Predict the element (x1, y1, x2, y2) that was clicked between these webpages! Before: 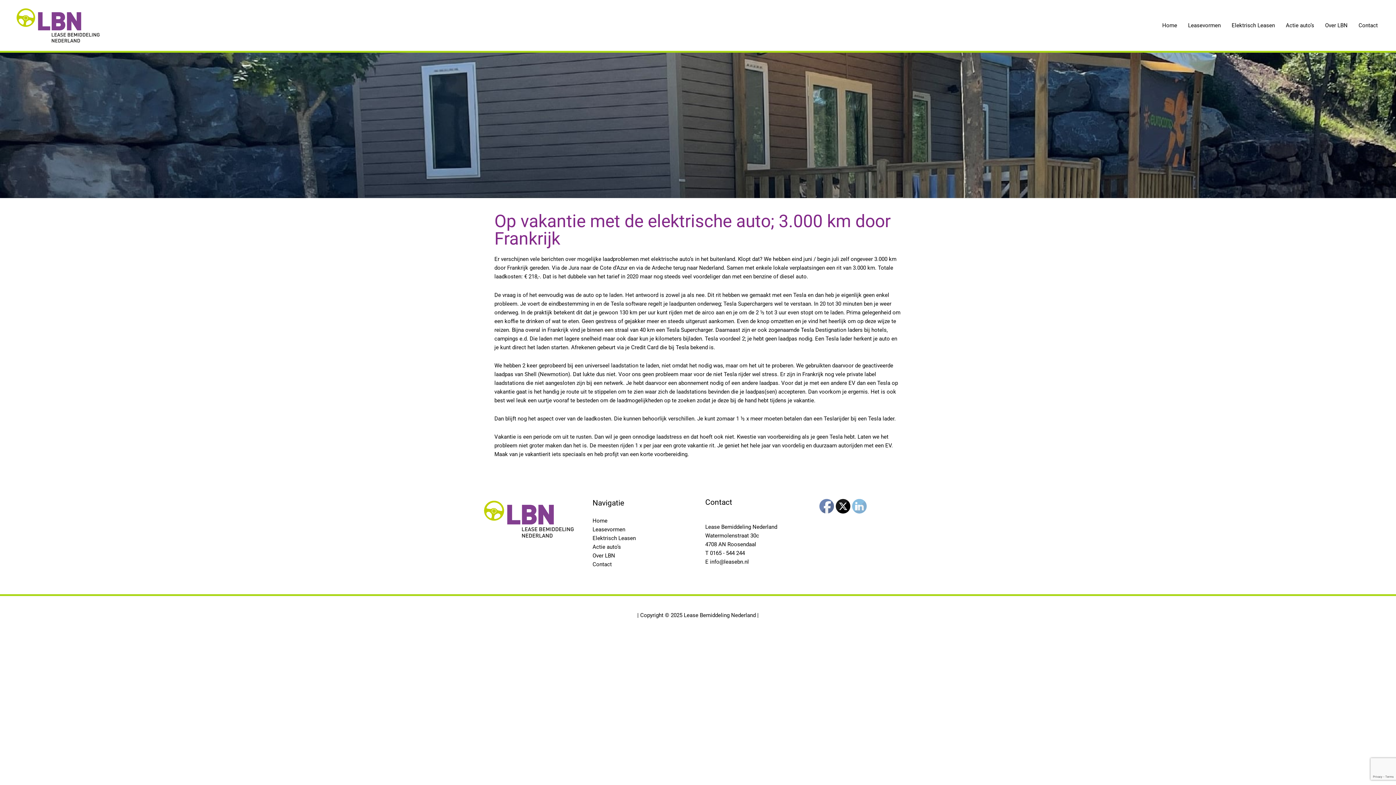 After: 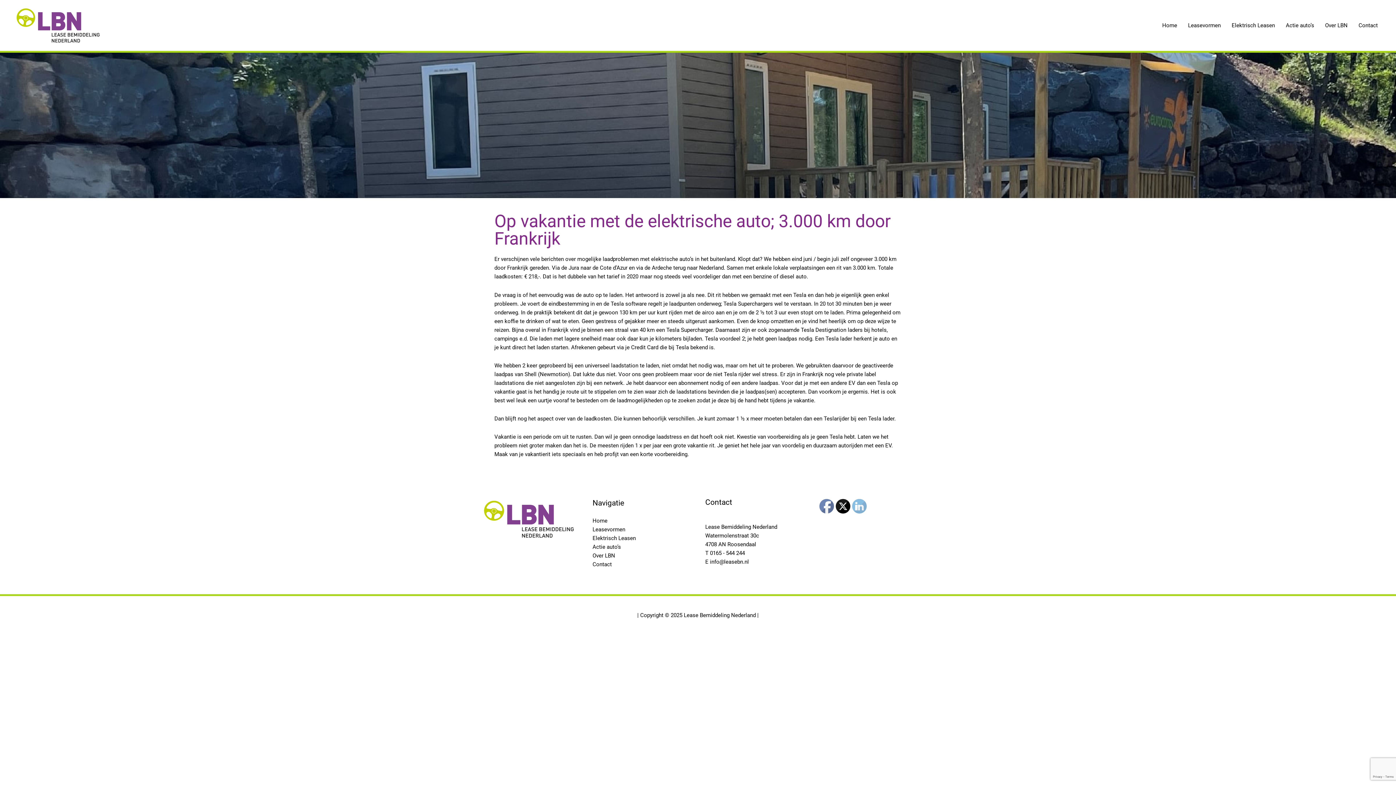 Action: bbox: (836, 499, 850, 514)